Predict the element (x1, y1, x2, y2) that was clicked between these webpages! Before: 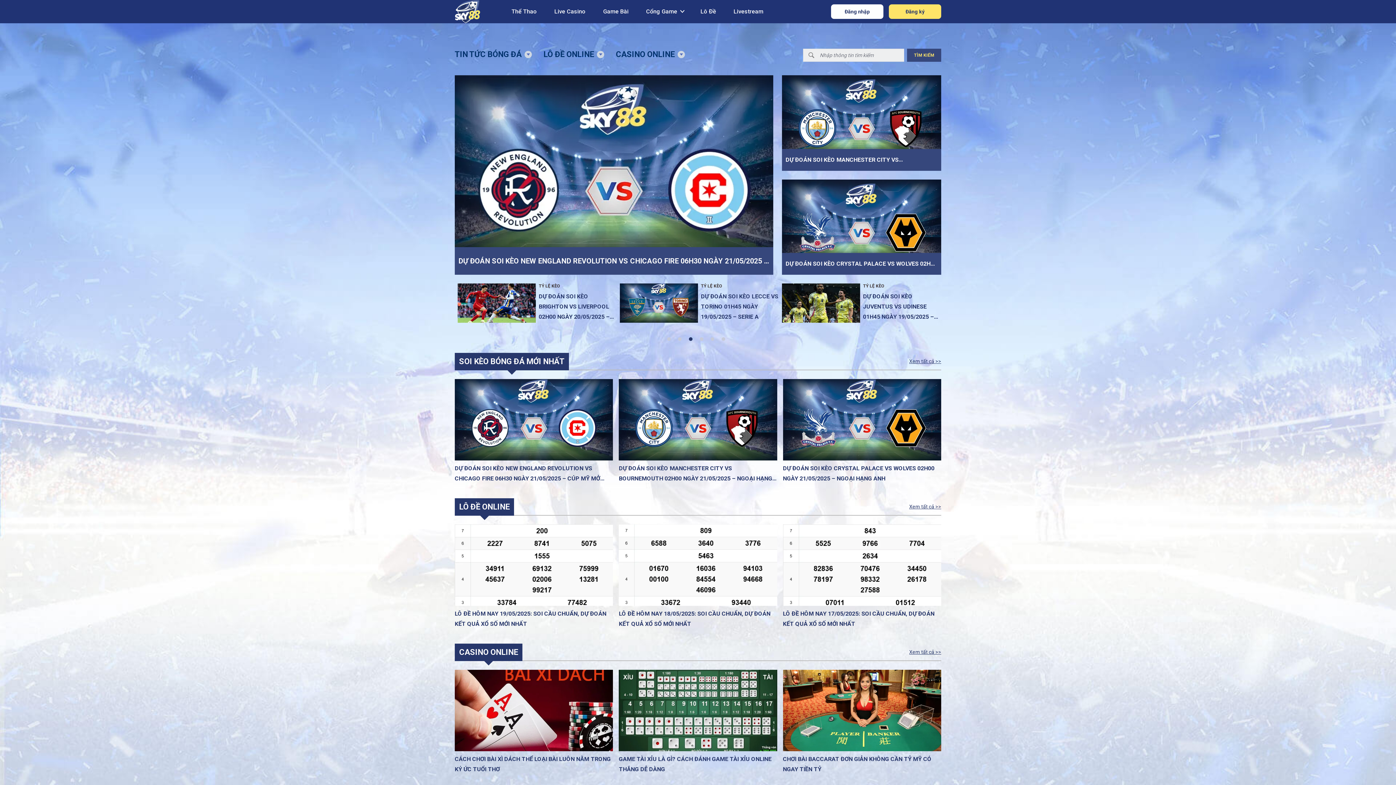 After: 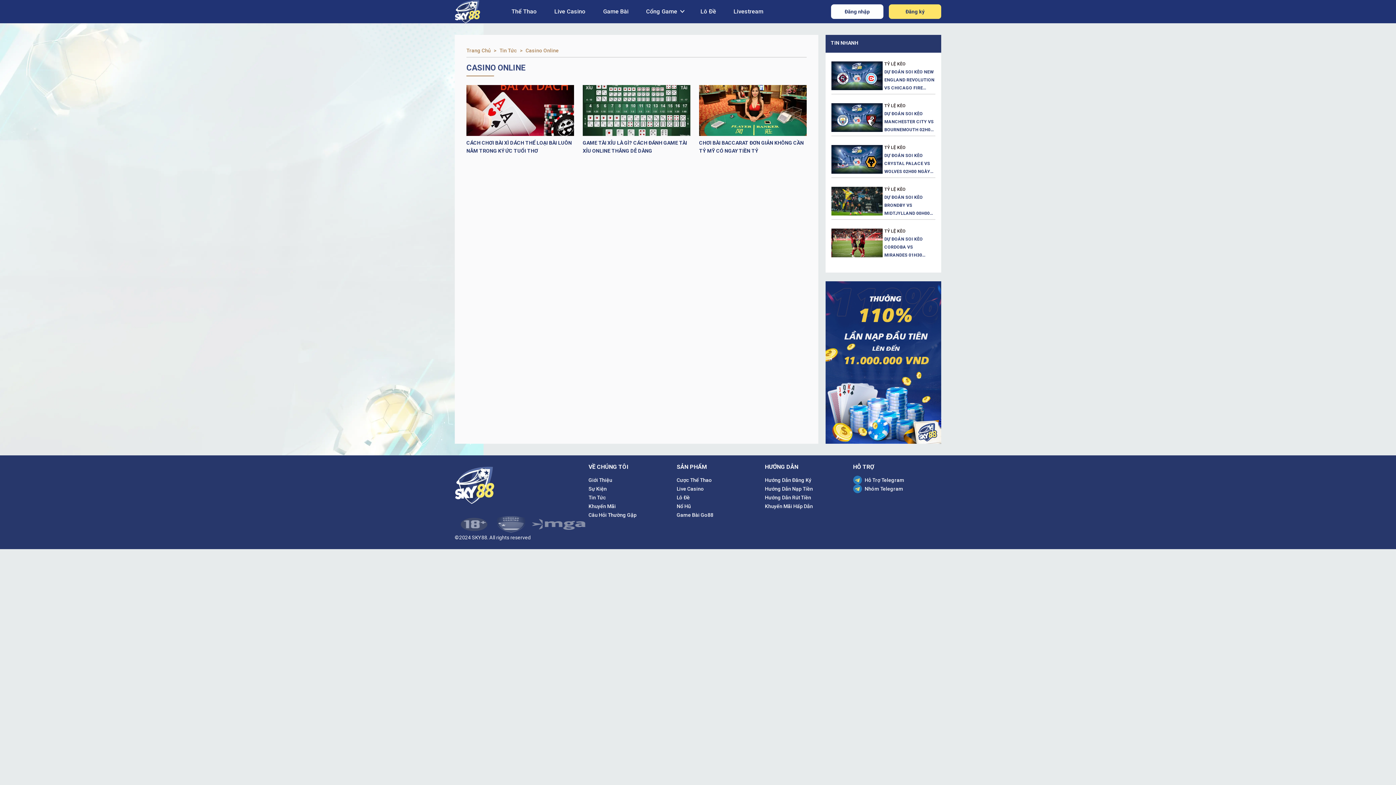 Action: label: Xem tất cả >> bbox: (909, 649, 941, 655)